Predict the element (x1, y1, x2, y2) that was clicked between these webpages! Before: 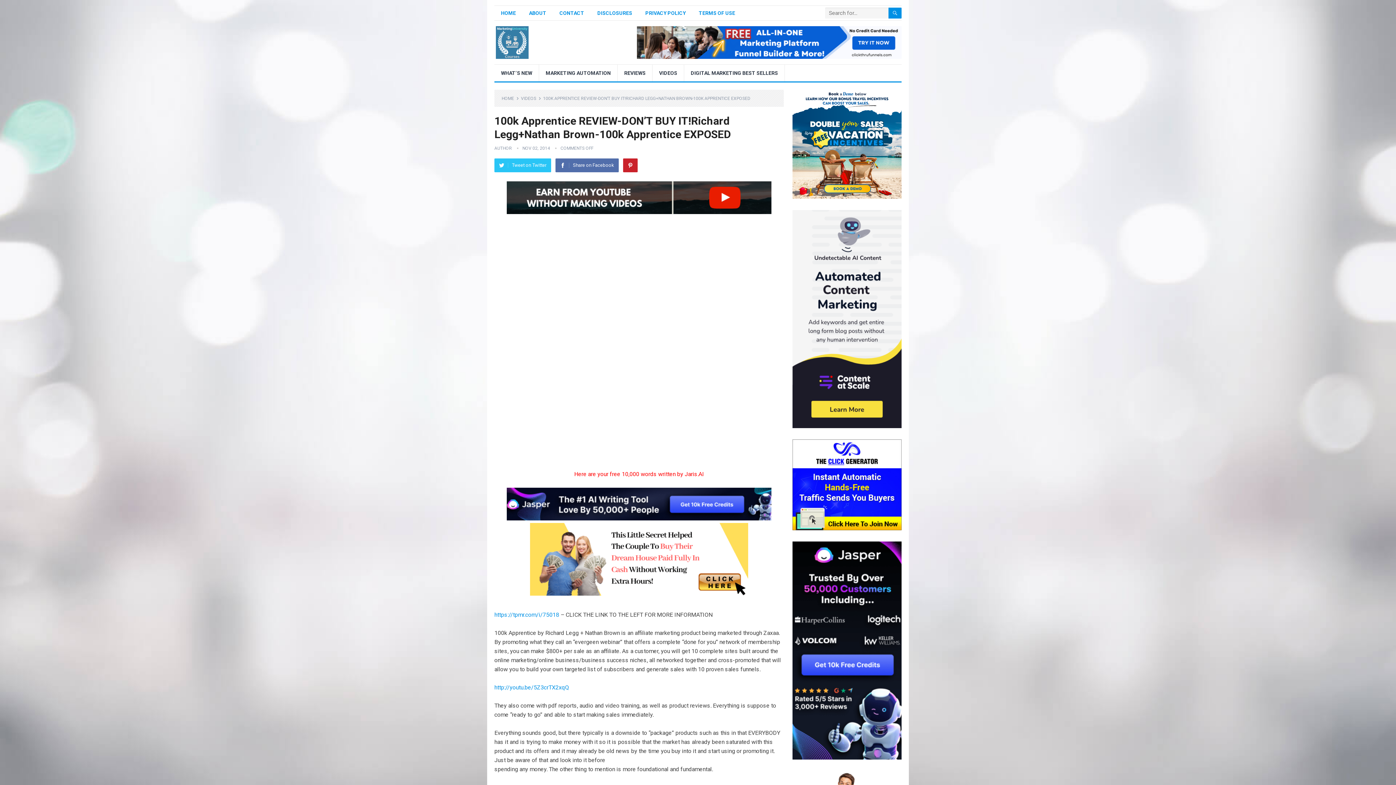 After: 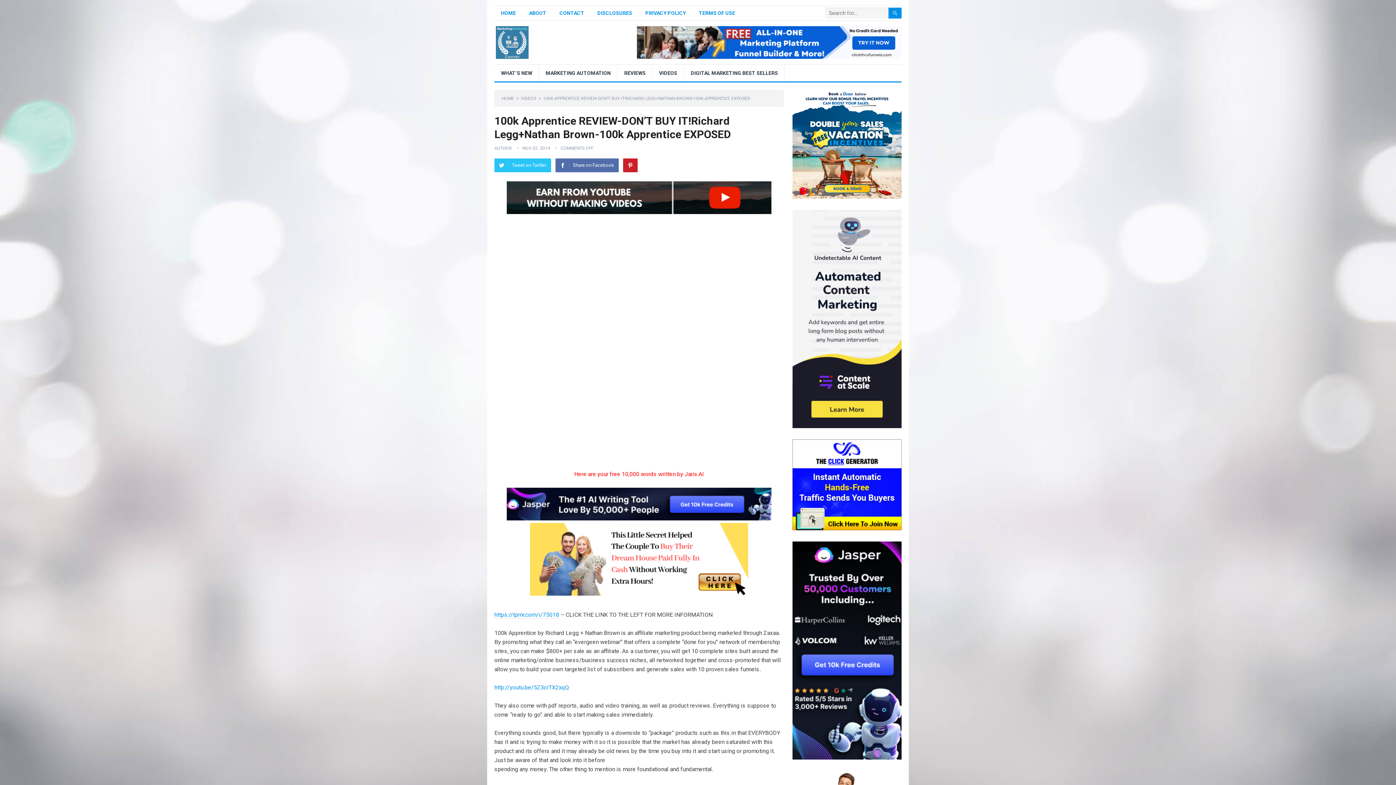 Action: bbox: (494, 611, 559, 618) label: https://tpmr.com/i/75018